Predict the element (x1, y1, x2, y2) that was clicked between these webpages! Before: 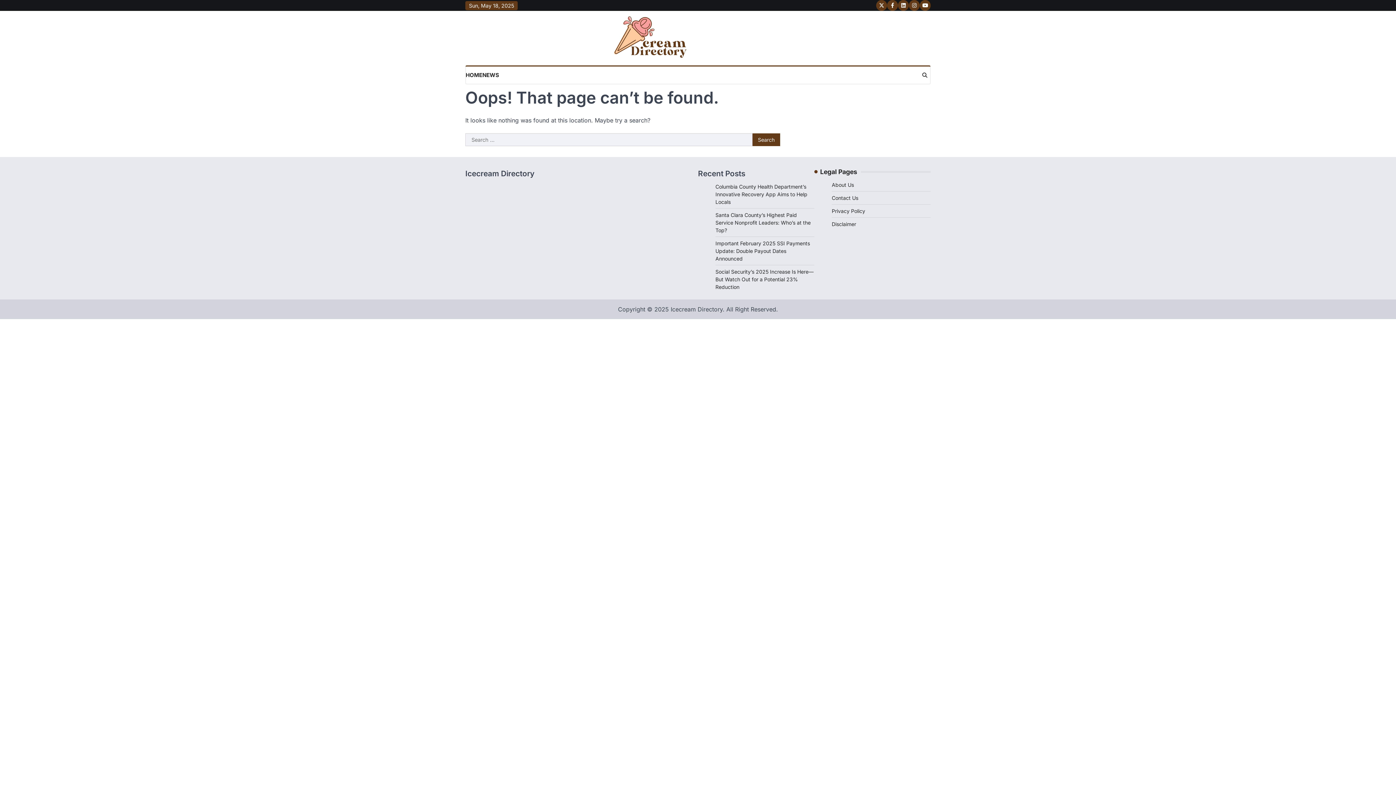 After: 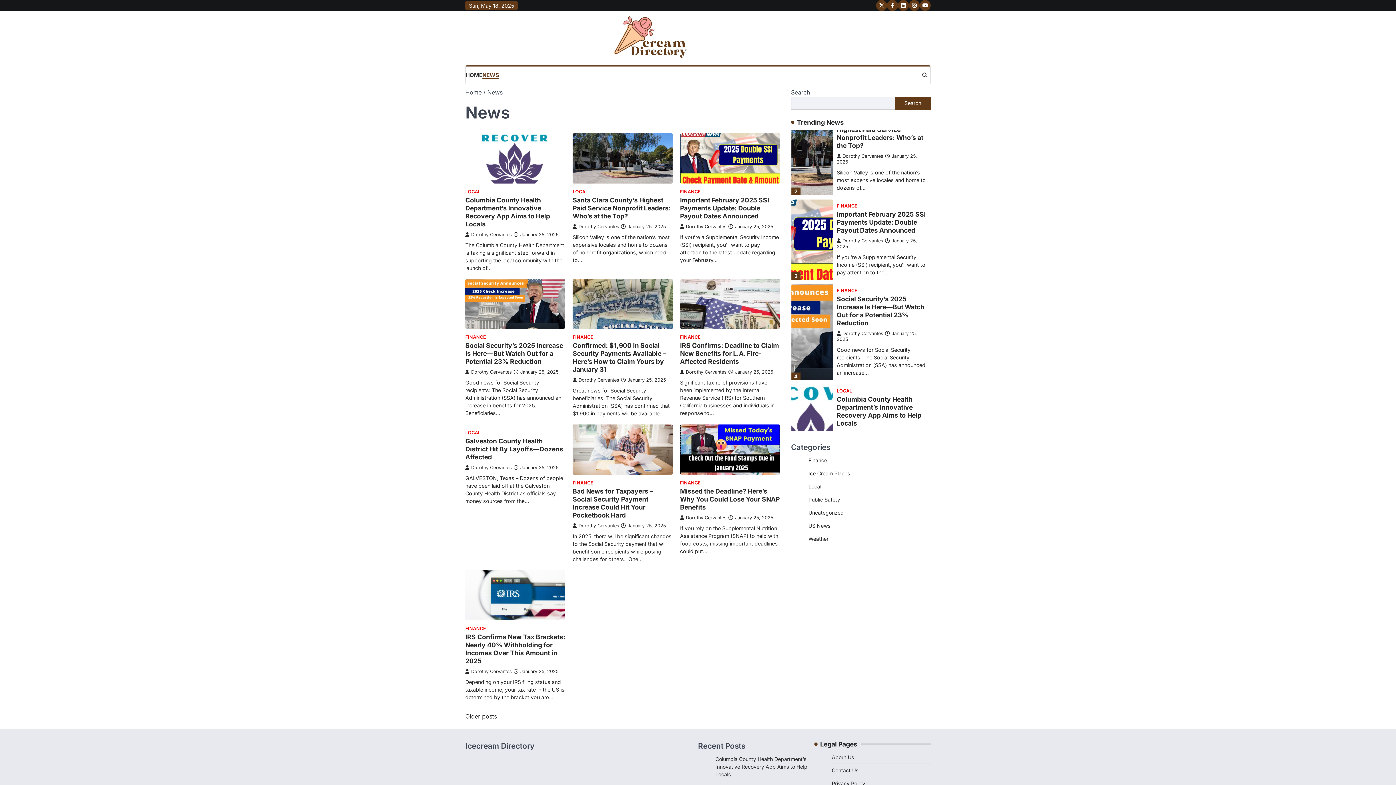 Action: bbox: (482, 71, 499, 79) label: NEWS